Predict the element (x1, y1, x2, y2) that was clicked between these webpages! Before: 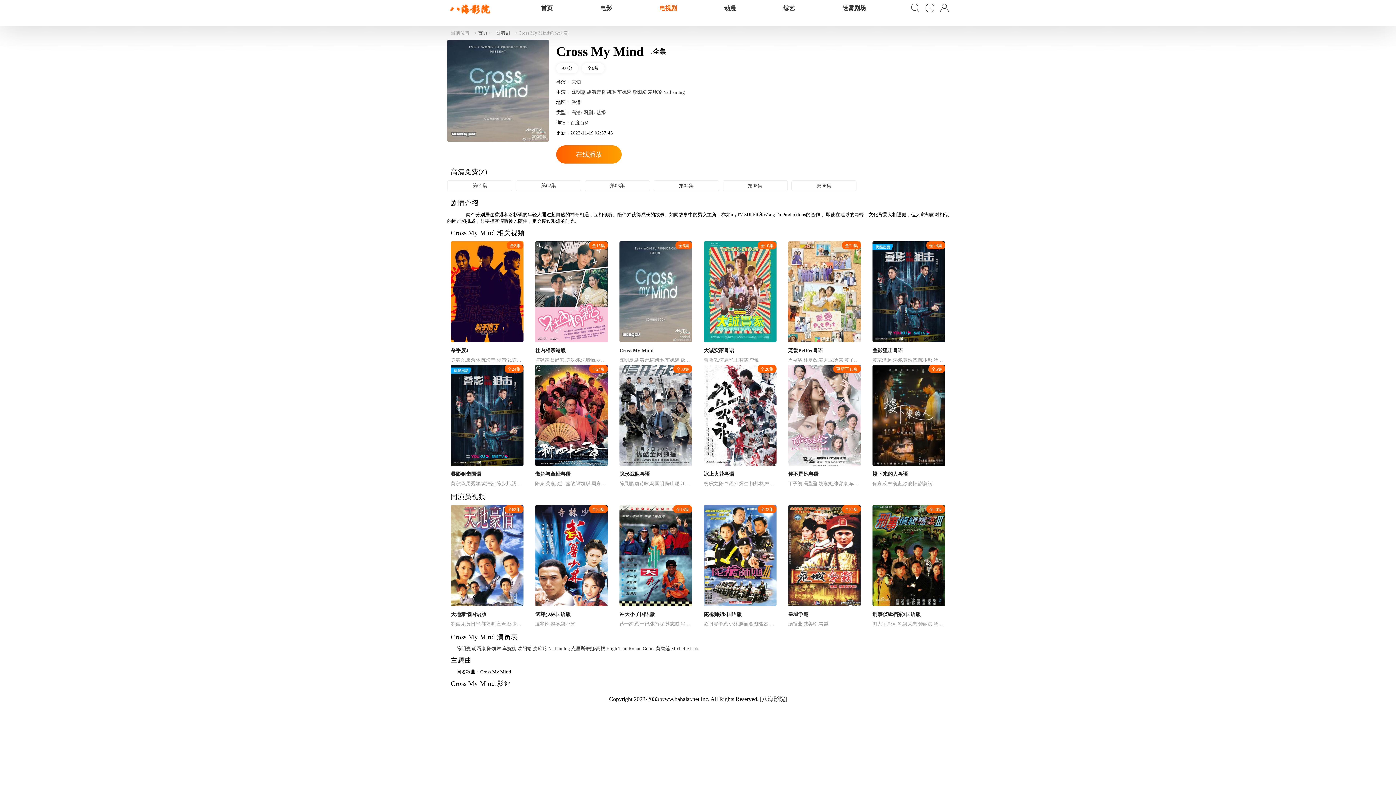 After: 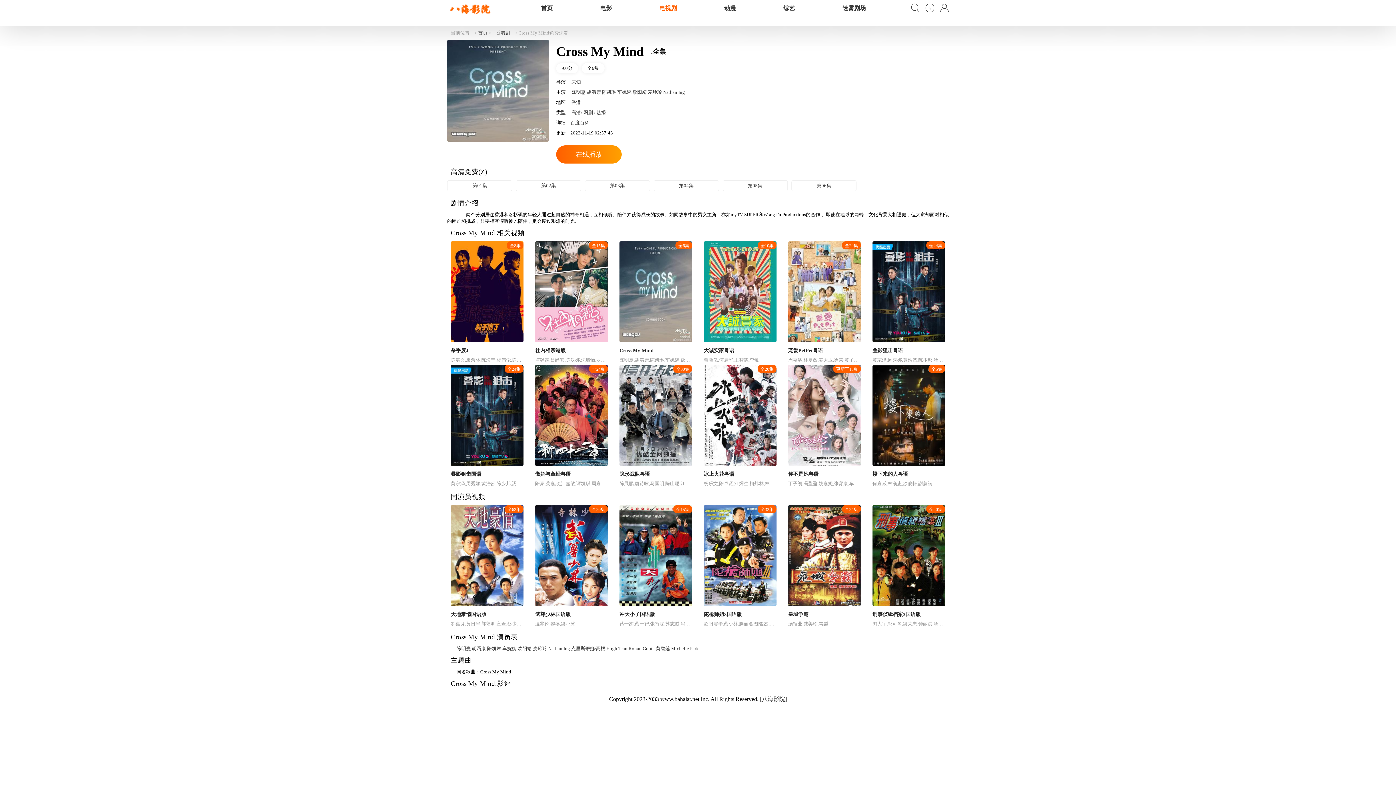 Action: label: 全20集 bbox: (703, 365, 776, 466)